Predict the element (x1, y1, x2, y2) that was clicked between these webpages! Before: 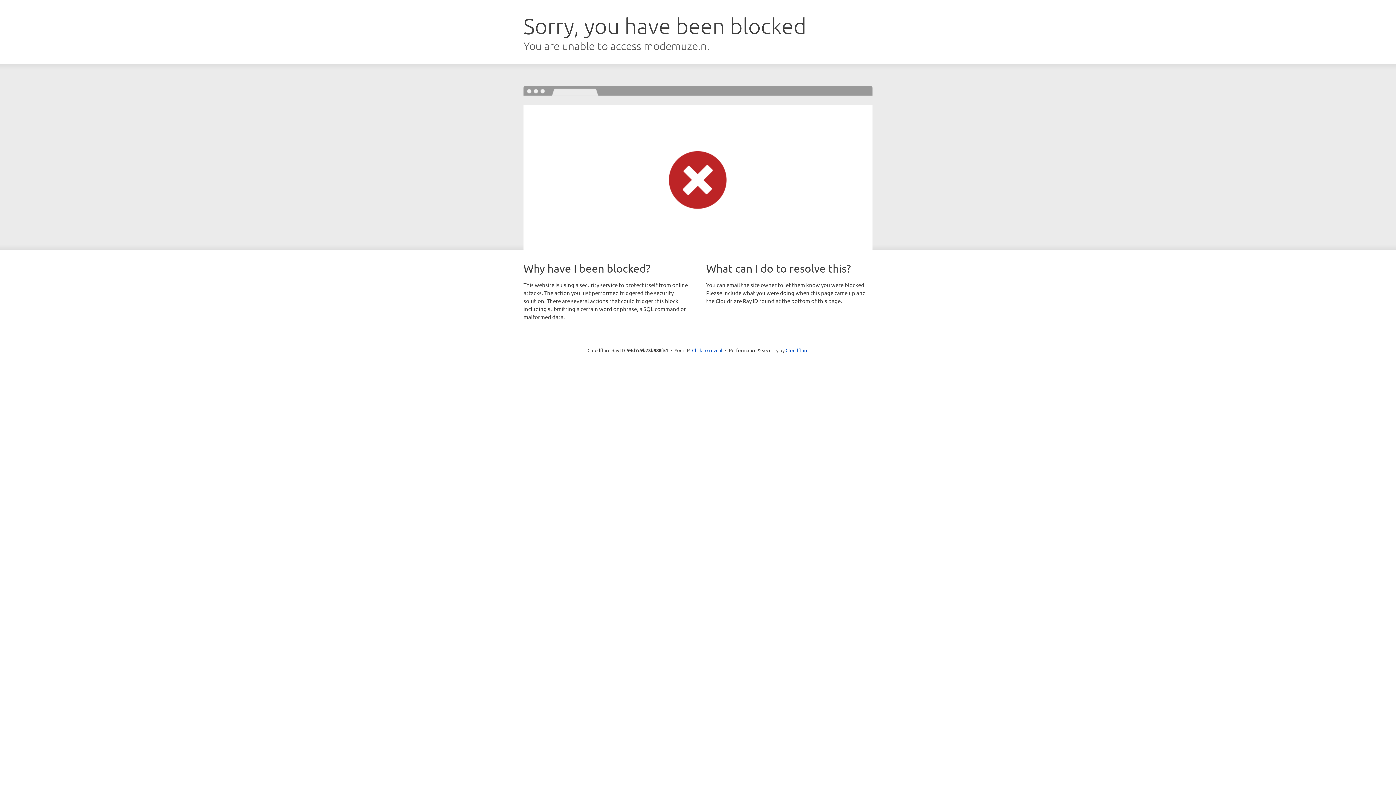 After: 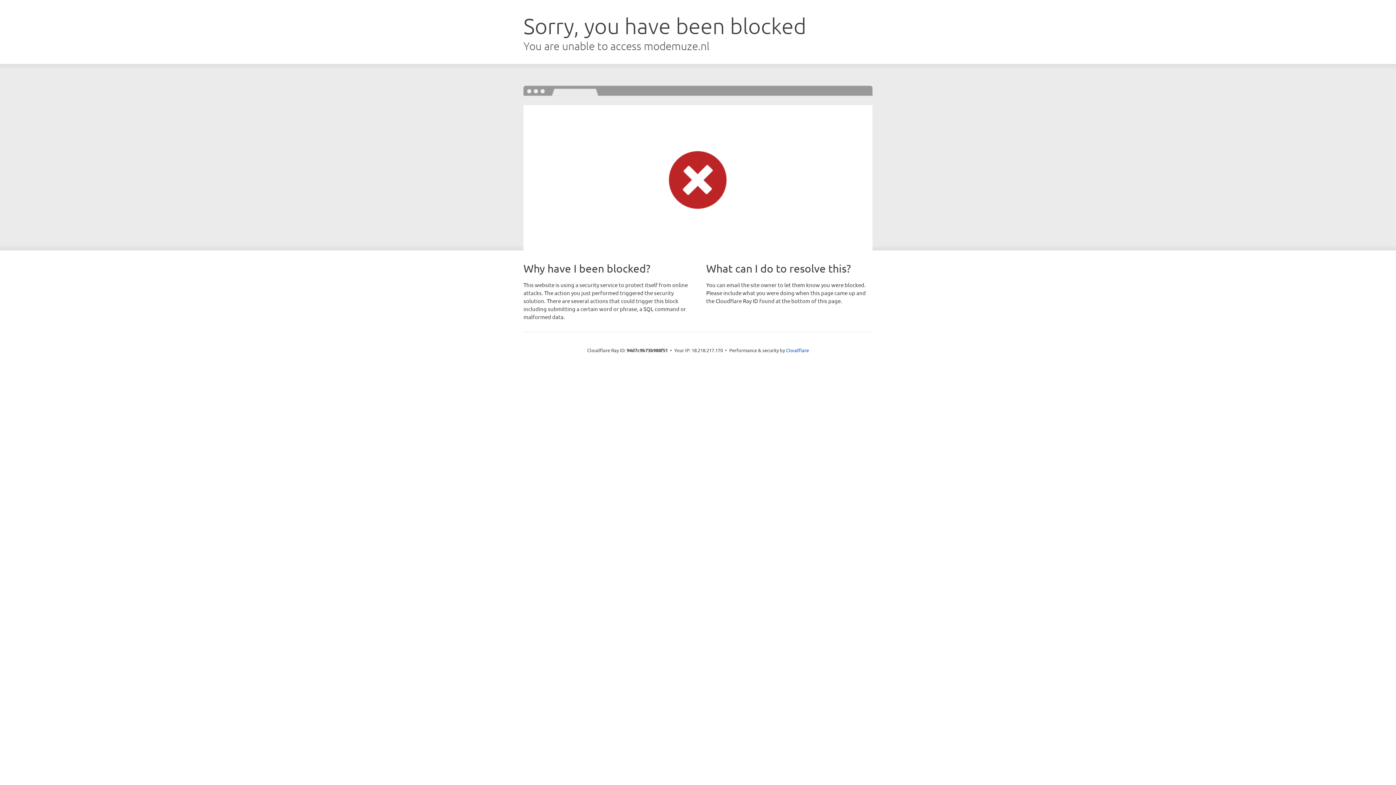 Action: label: Click to reveal bbox: (692, 346, 722, 353)